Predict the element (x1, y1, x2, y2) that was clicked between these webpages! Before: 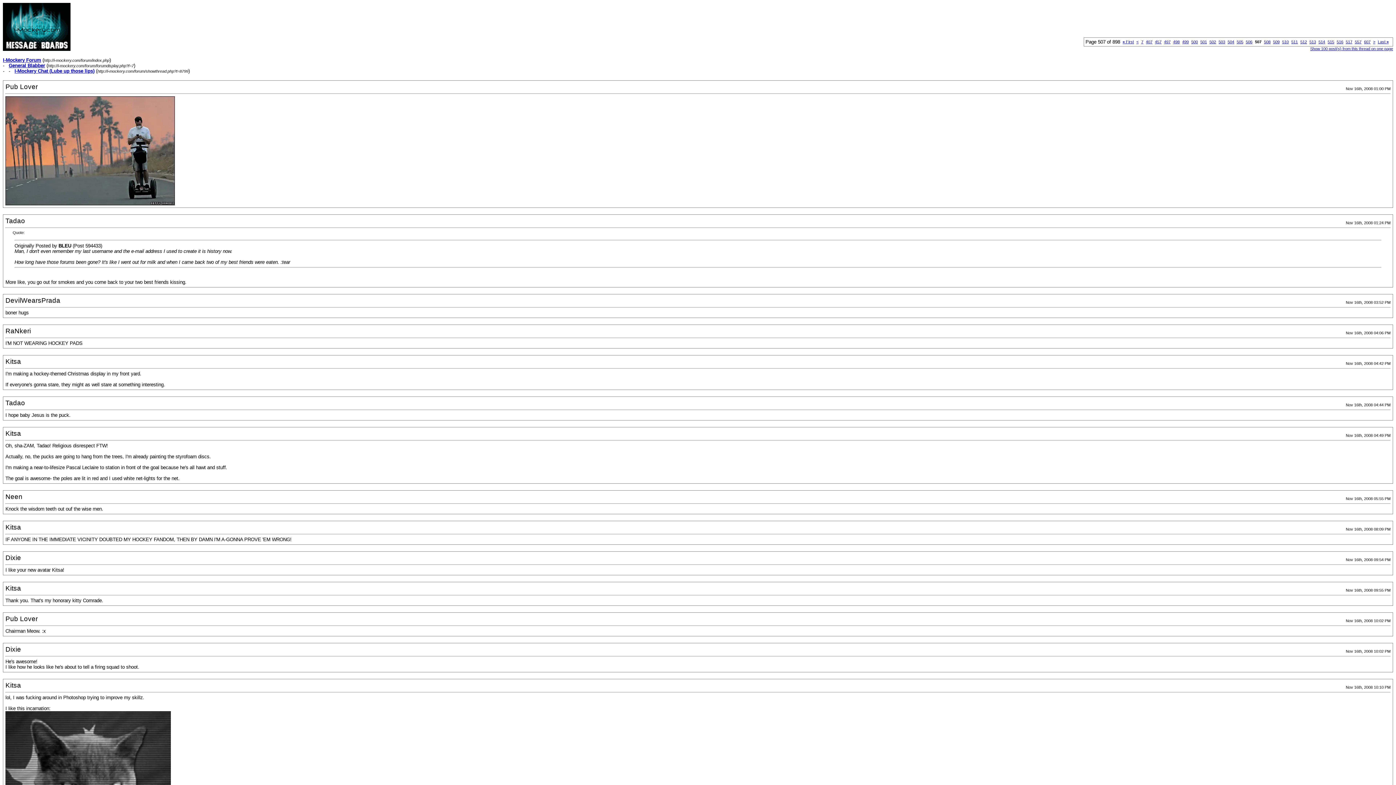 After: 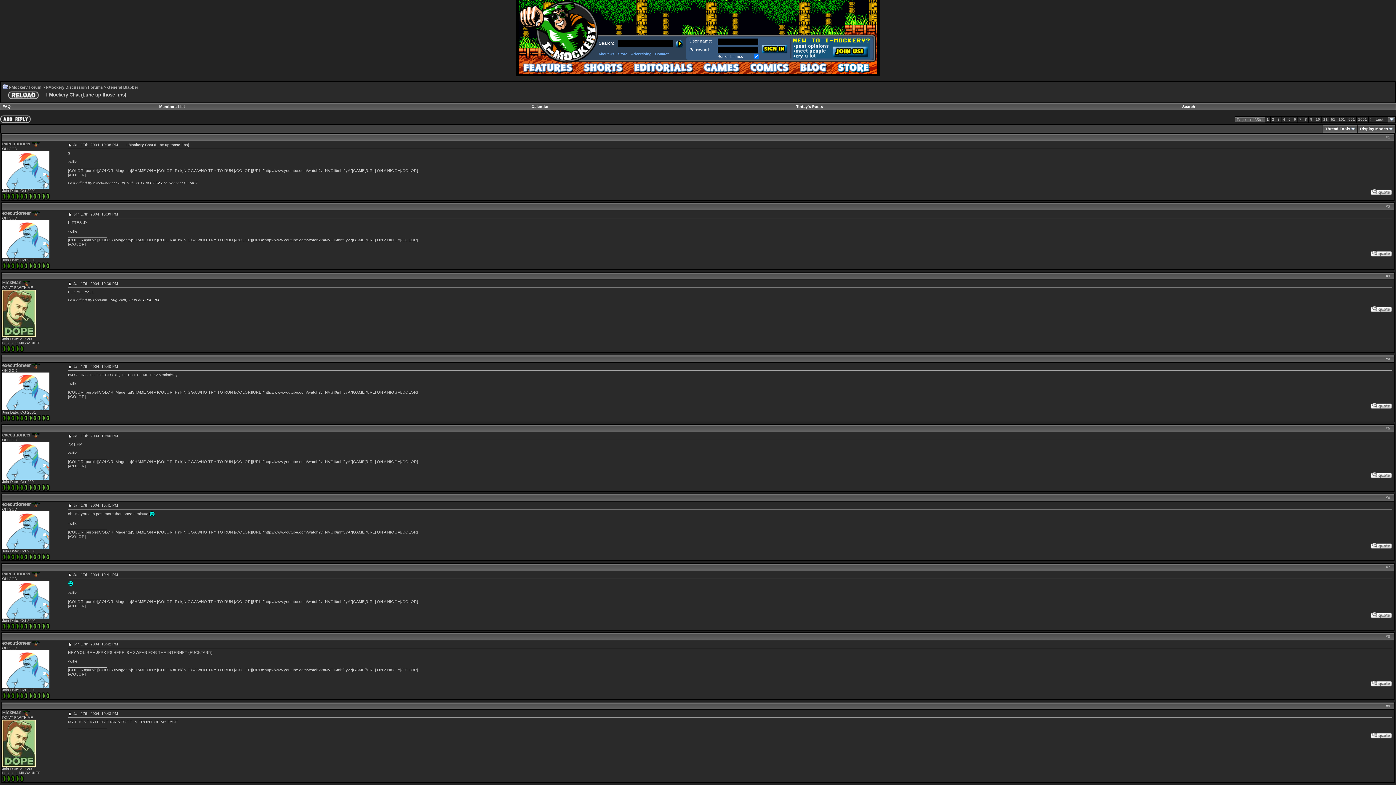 Action: bbox: (14, 68, 94, 73) label: I-Mockery Chat (Lube up those lips)